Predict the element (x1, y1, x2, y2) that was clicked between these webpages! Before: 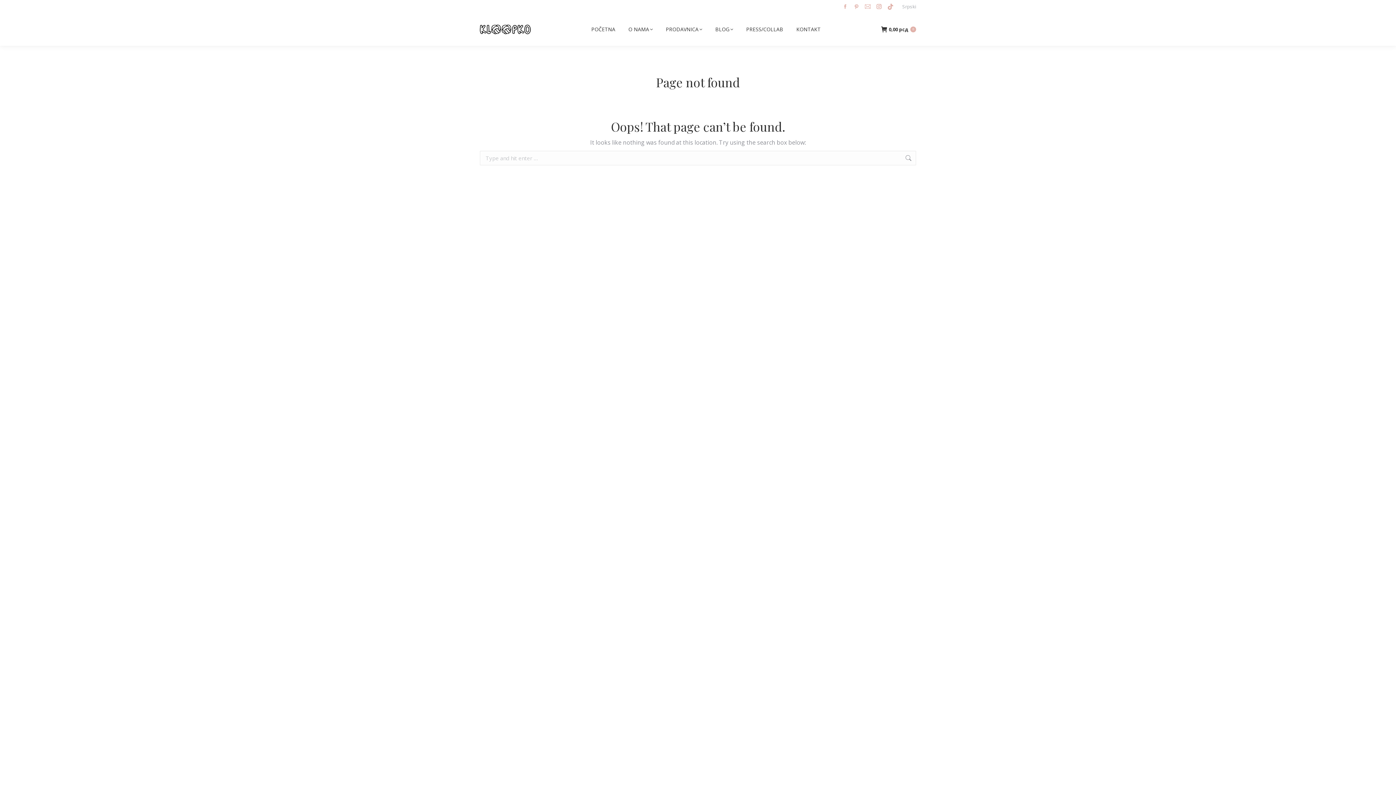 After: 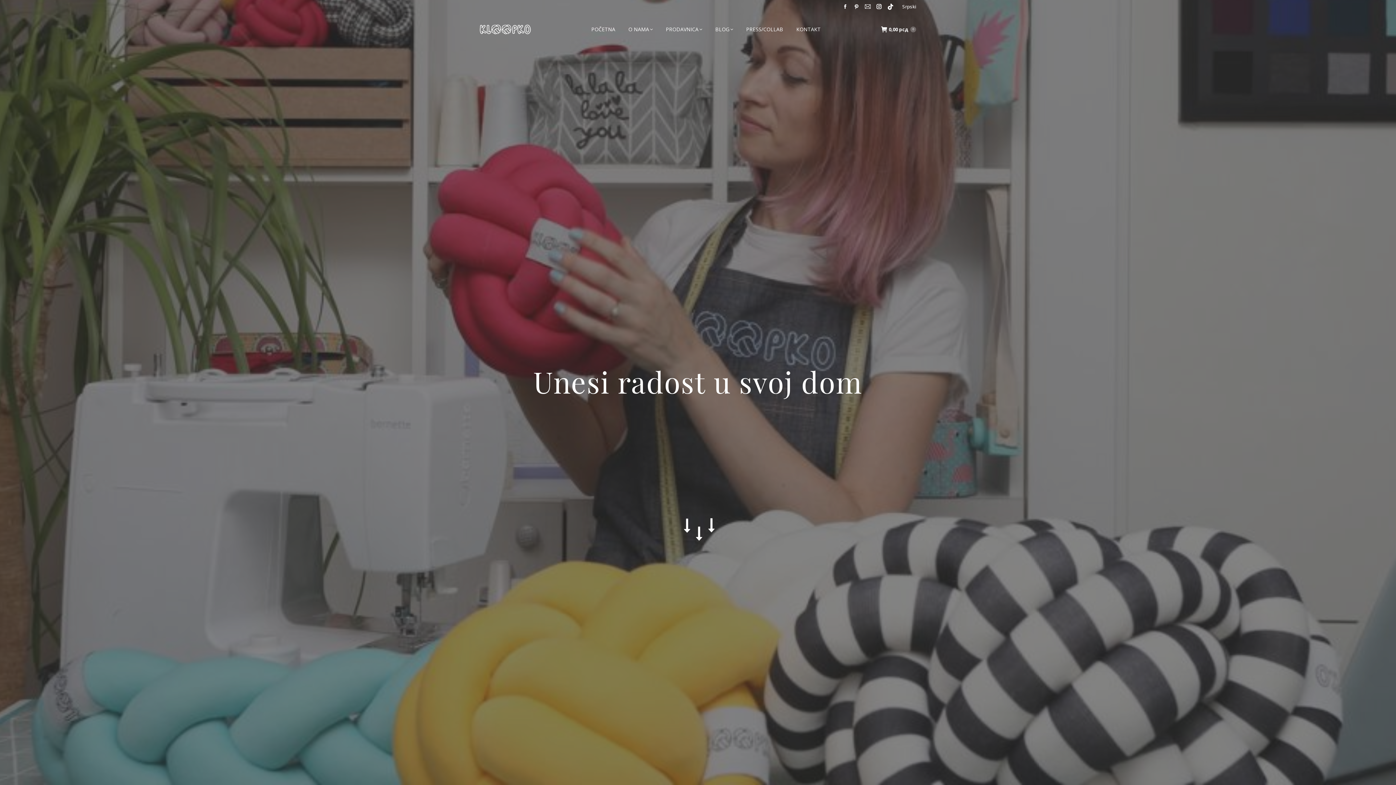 Action: bbox: (480, 24, 532, 34)